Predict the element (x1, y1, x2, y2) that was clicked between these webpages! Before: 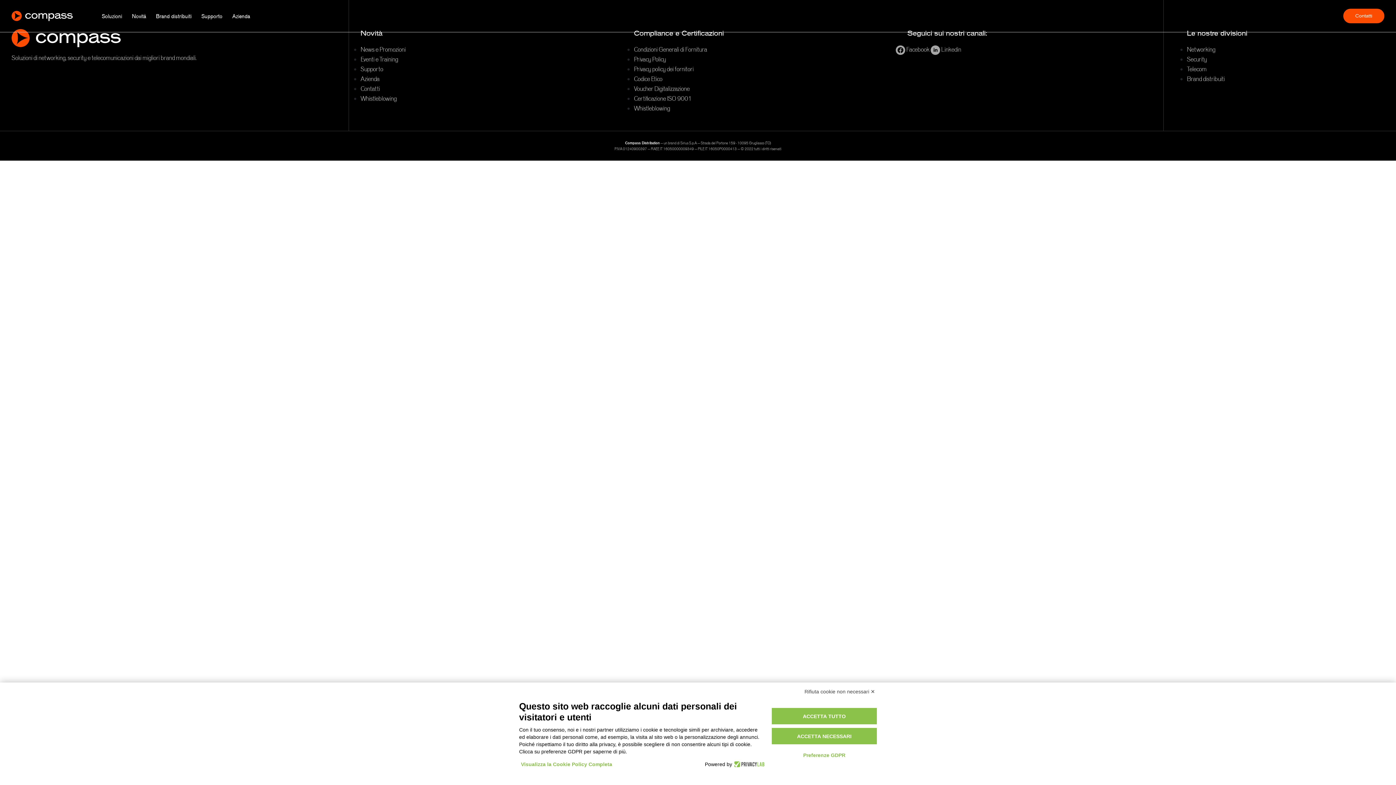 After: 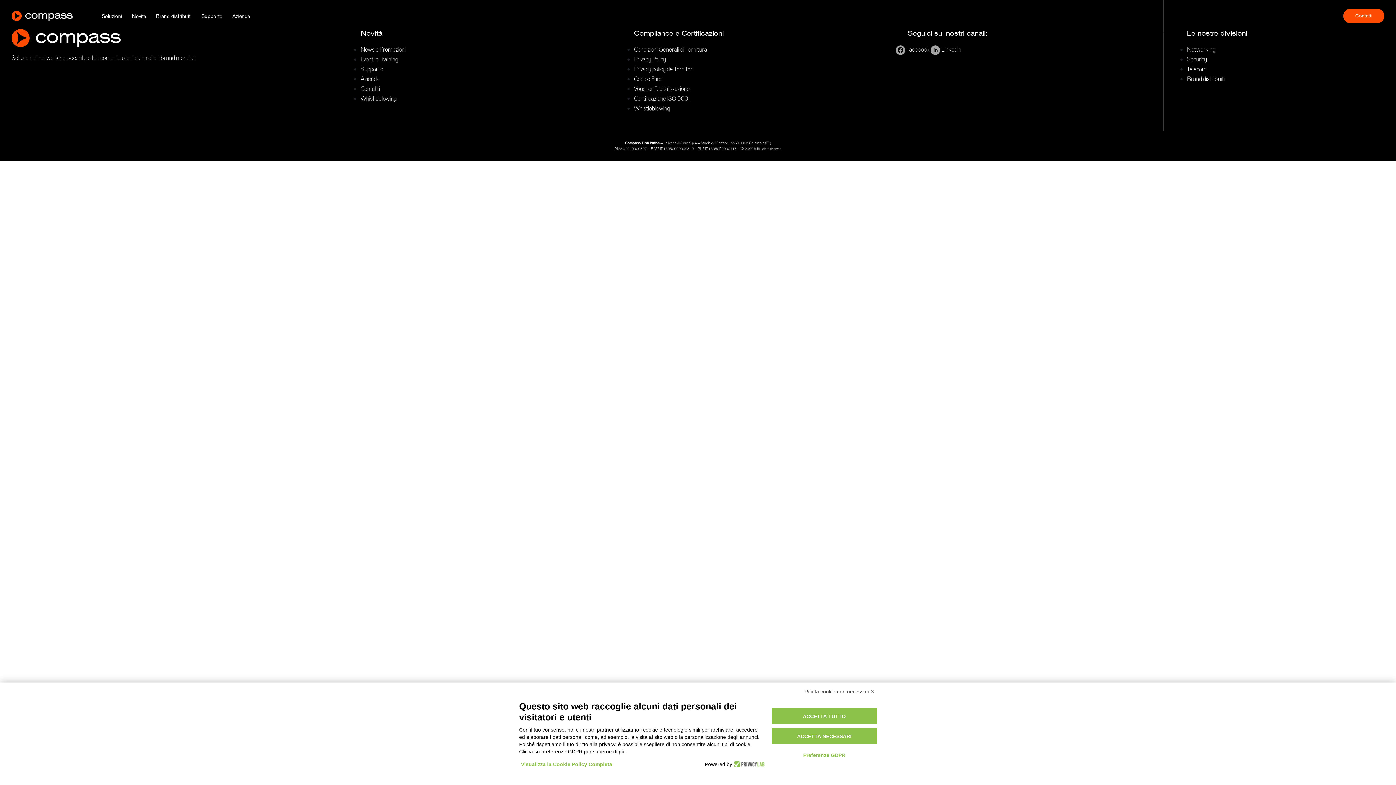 Action: label: Voucher Digitalizzazione bbox: (634, 84, 689, 92)